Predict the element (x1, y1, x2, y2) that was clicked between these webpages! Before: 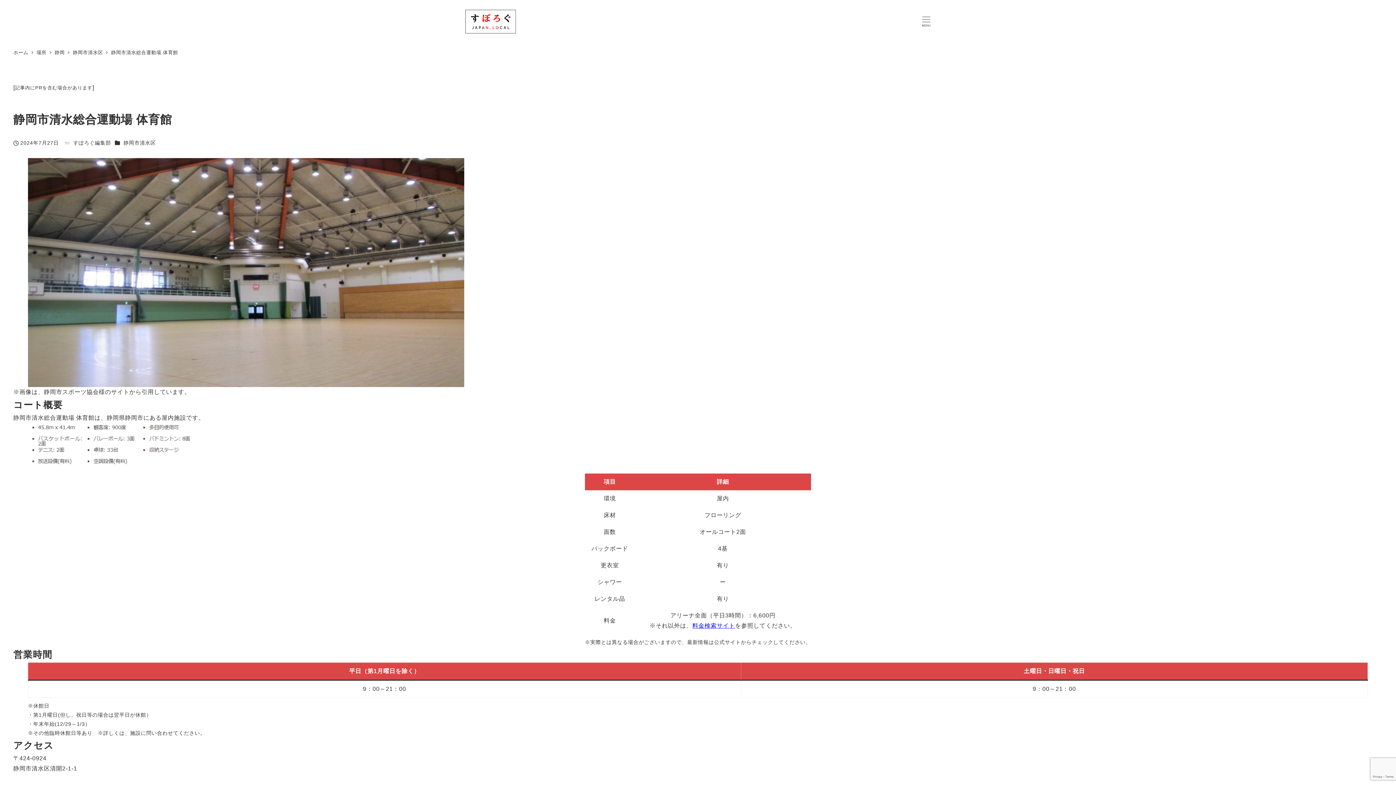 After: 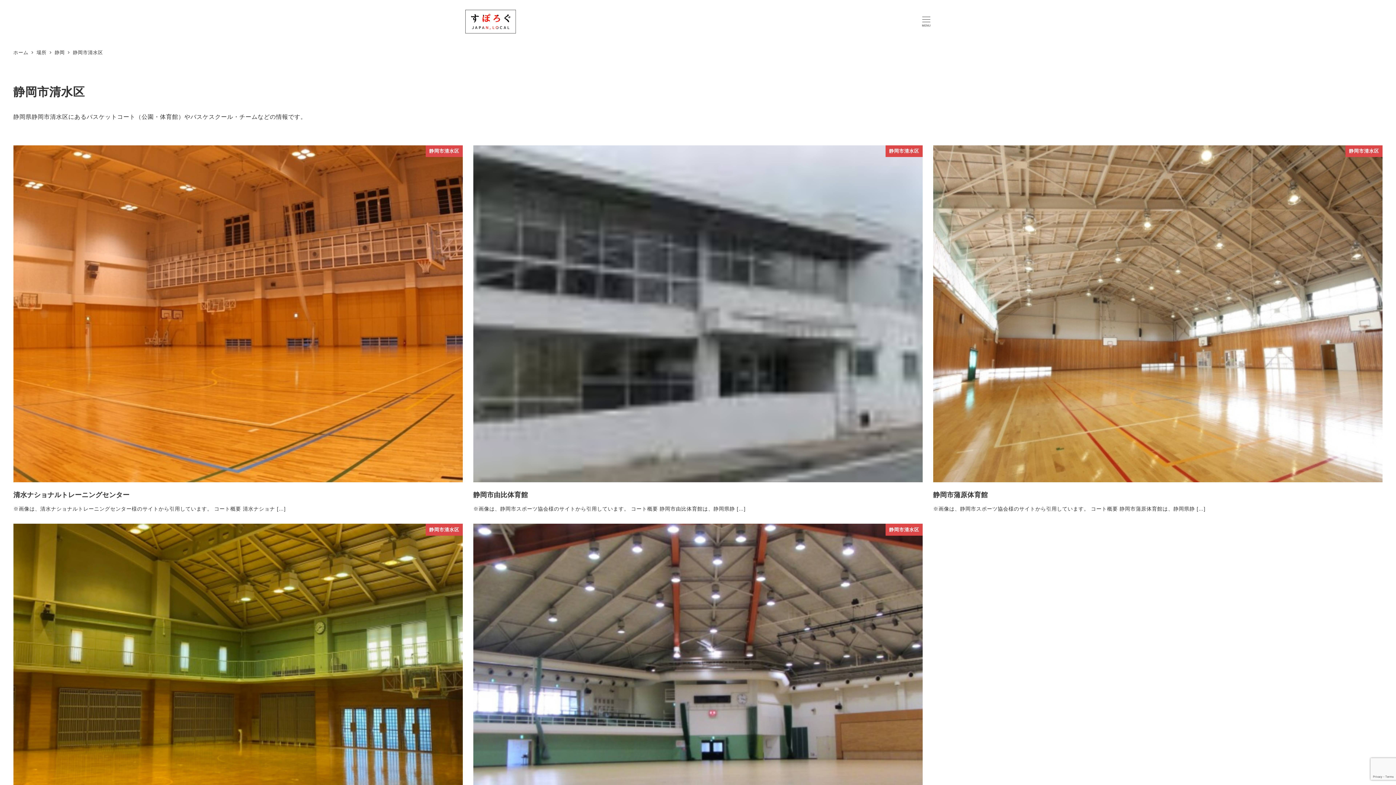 Action: label: 静岡市清水区 bbox: (123, 140, 155, 145)